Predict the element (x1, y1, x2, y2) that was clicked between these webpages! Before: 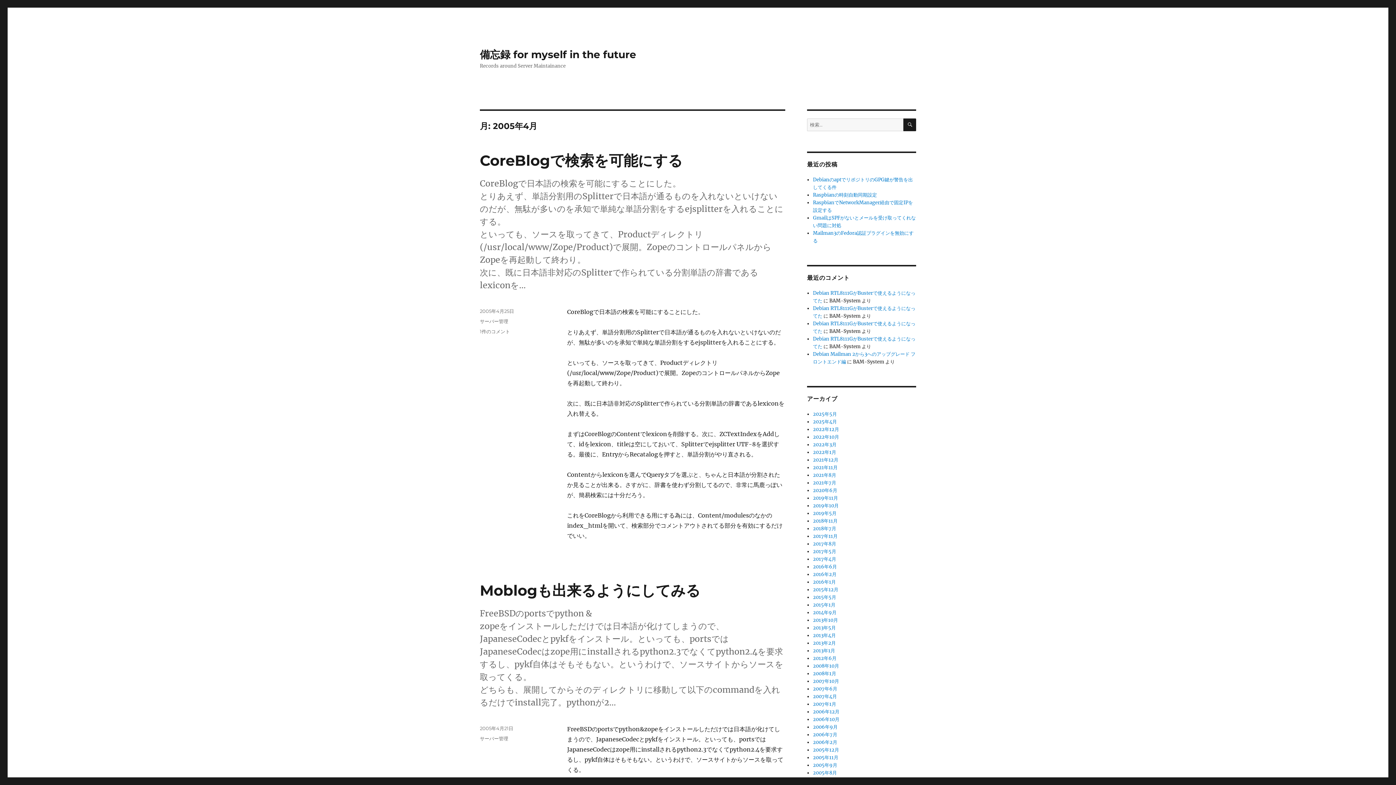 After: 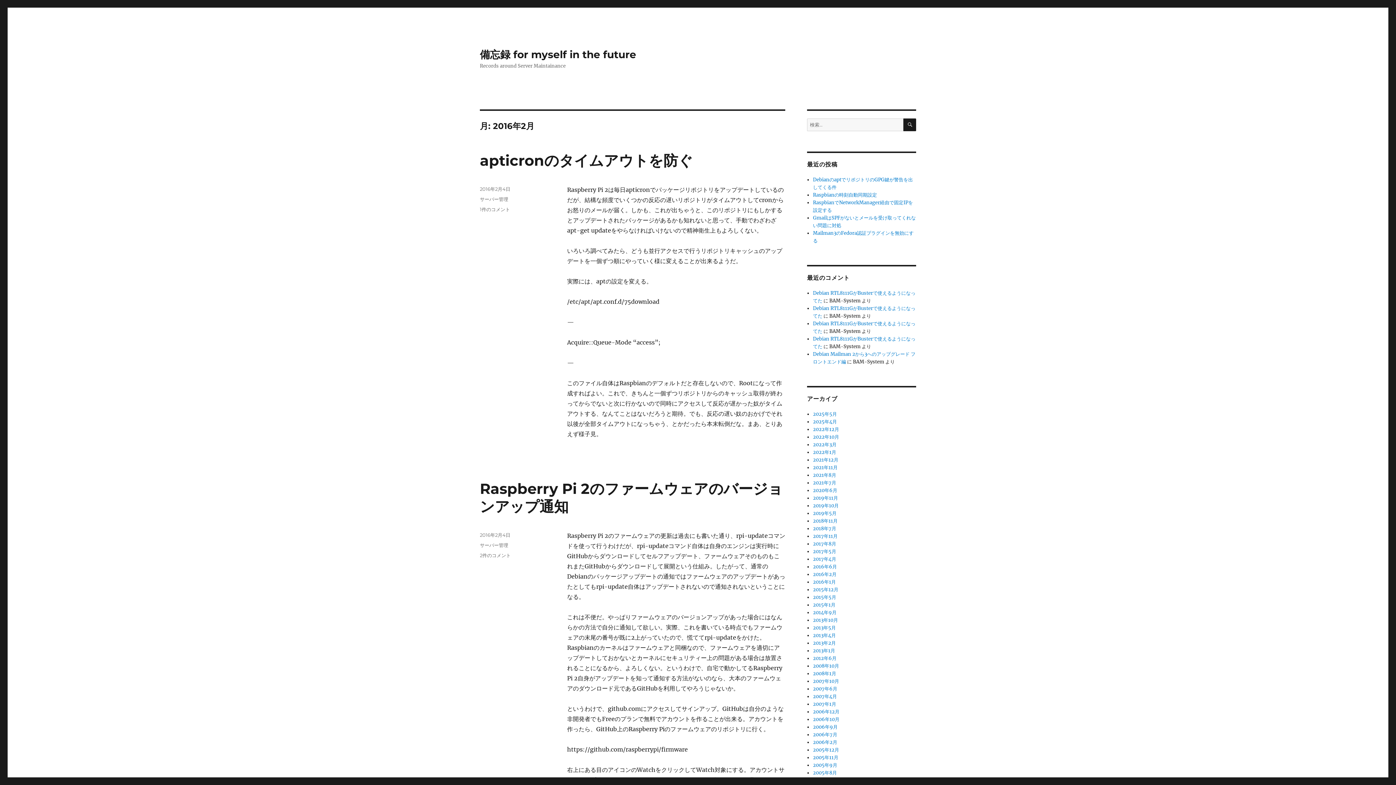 Action: label: 2016年2月 bbox: (813, 571, 836, 577)